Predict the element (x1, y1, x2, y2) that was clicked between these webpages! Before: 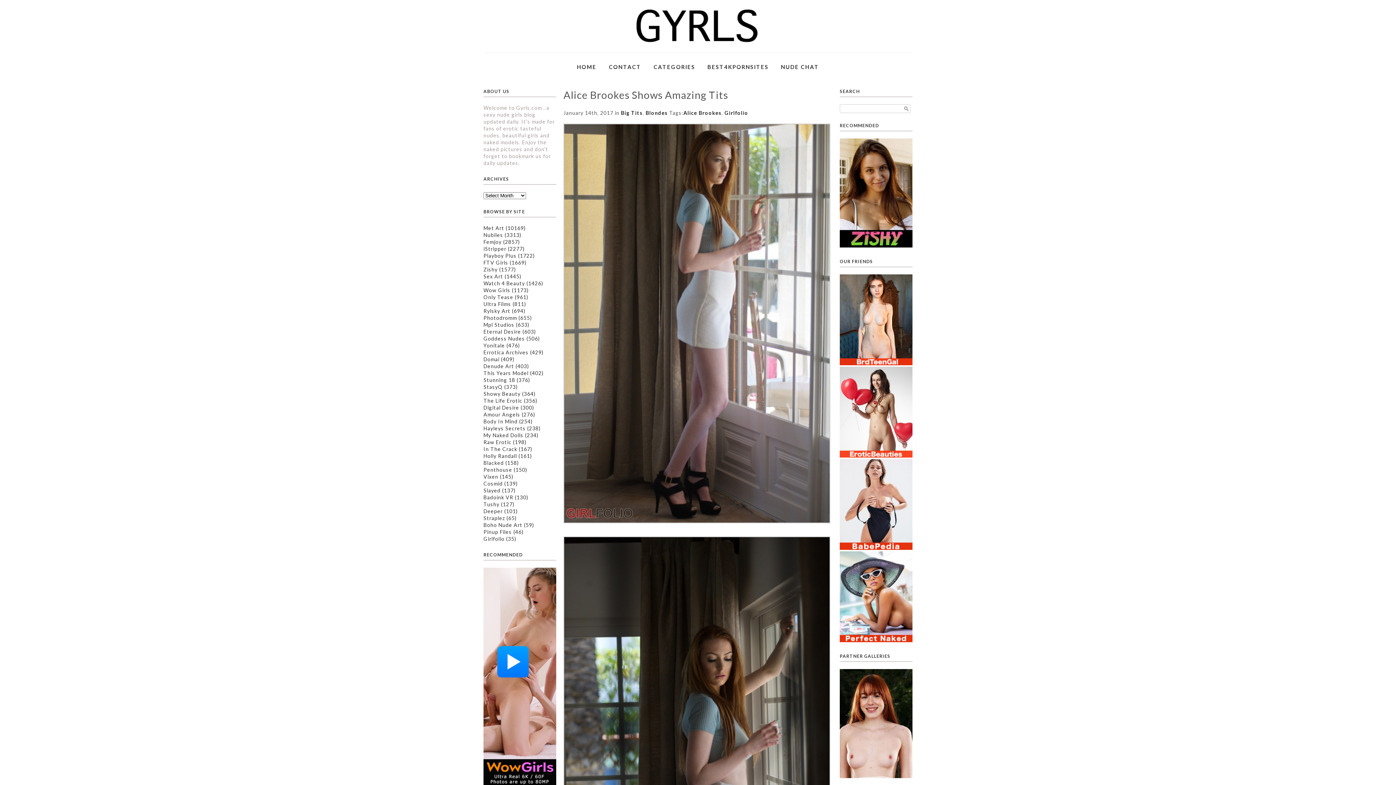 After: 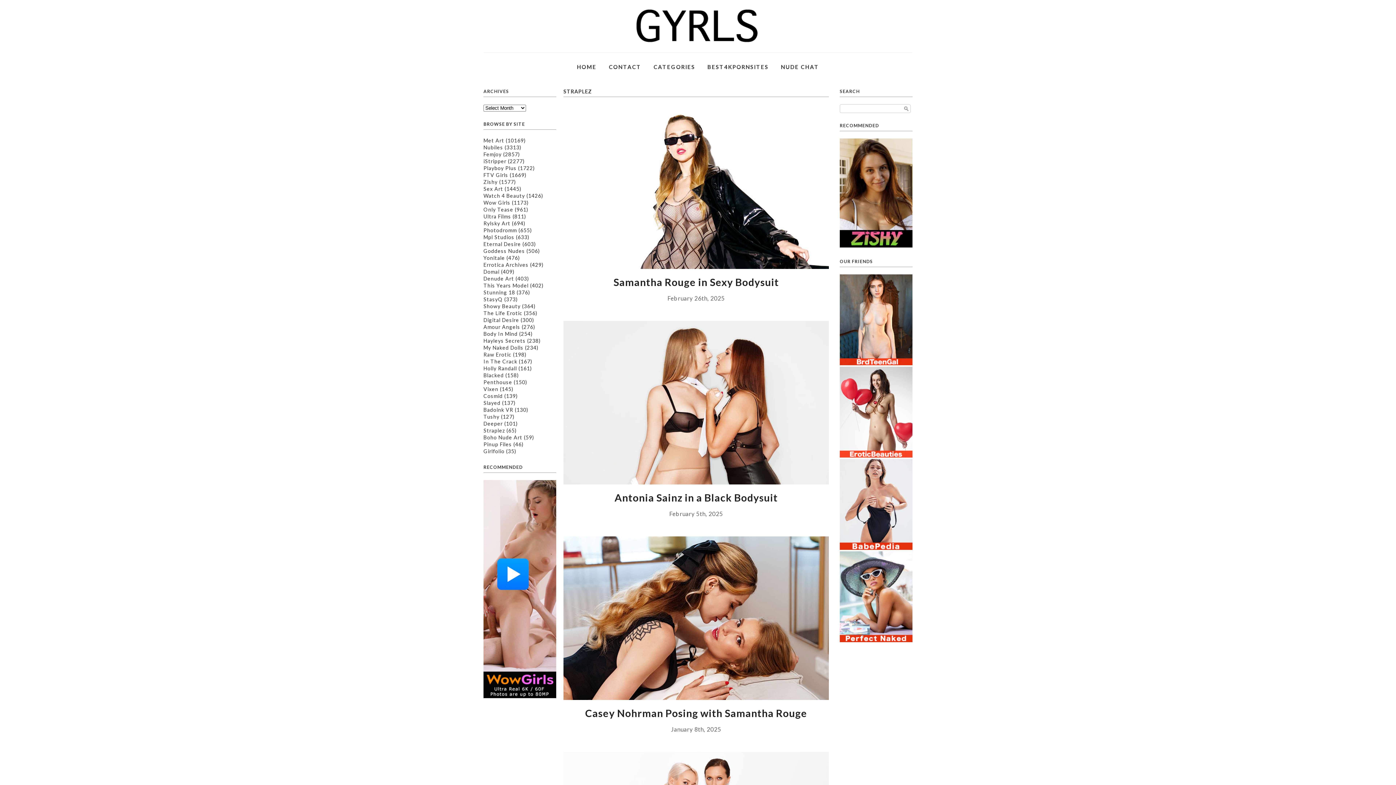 Action: label: Straplez (65) bbox: (483, 515, 516, 521)